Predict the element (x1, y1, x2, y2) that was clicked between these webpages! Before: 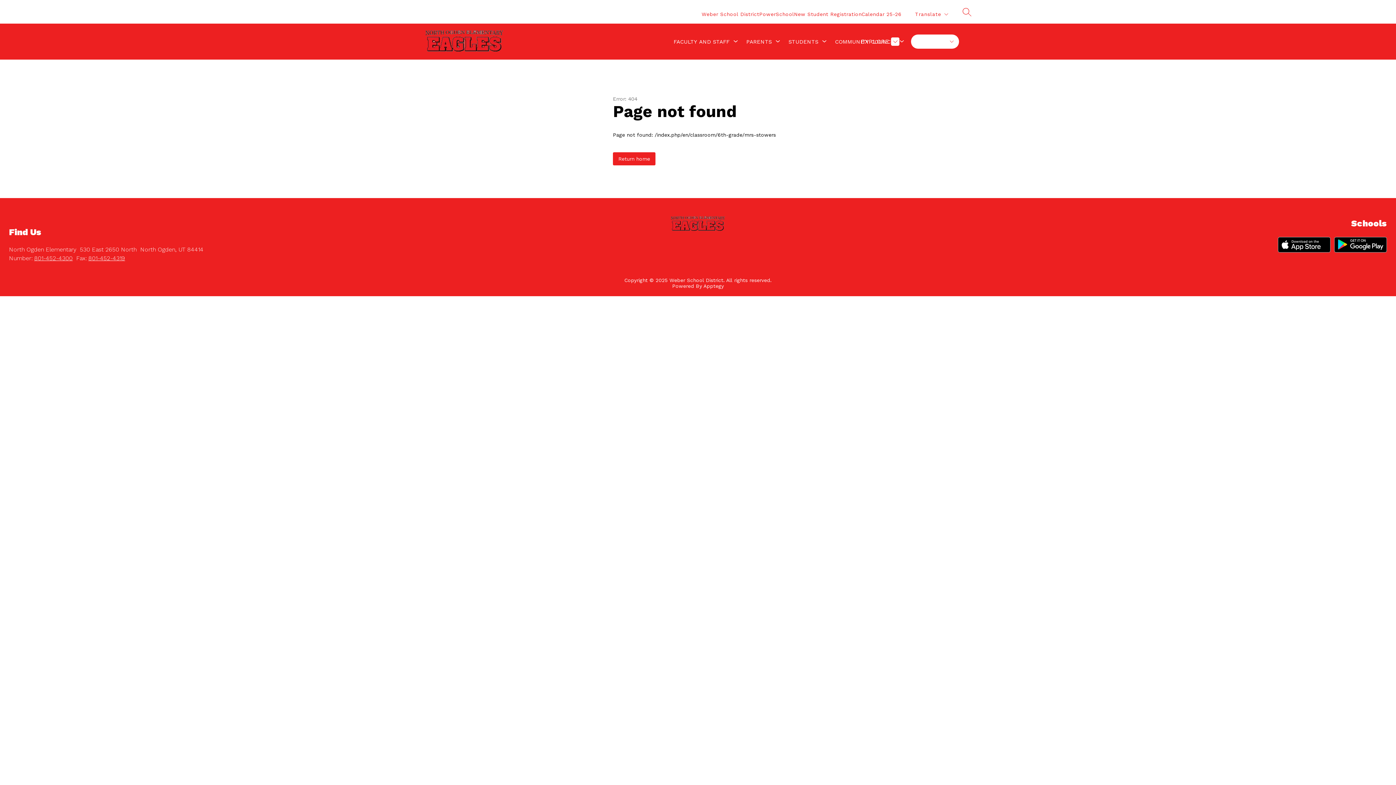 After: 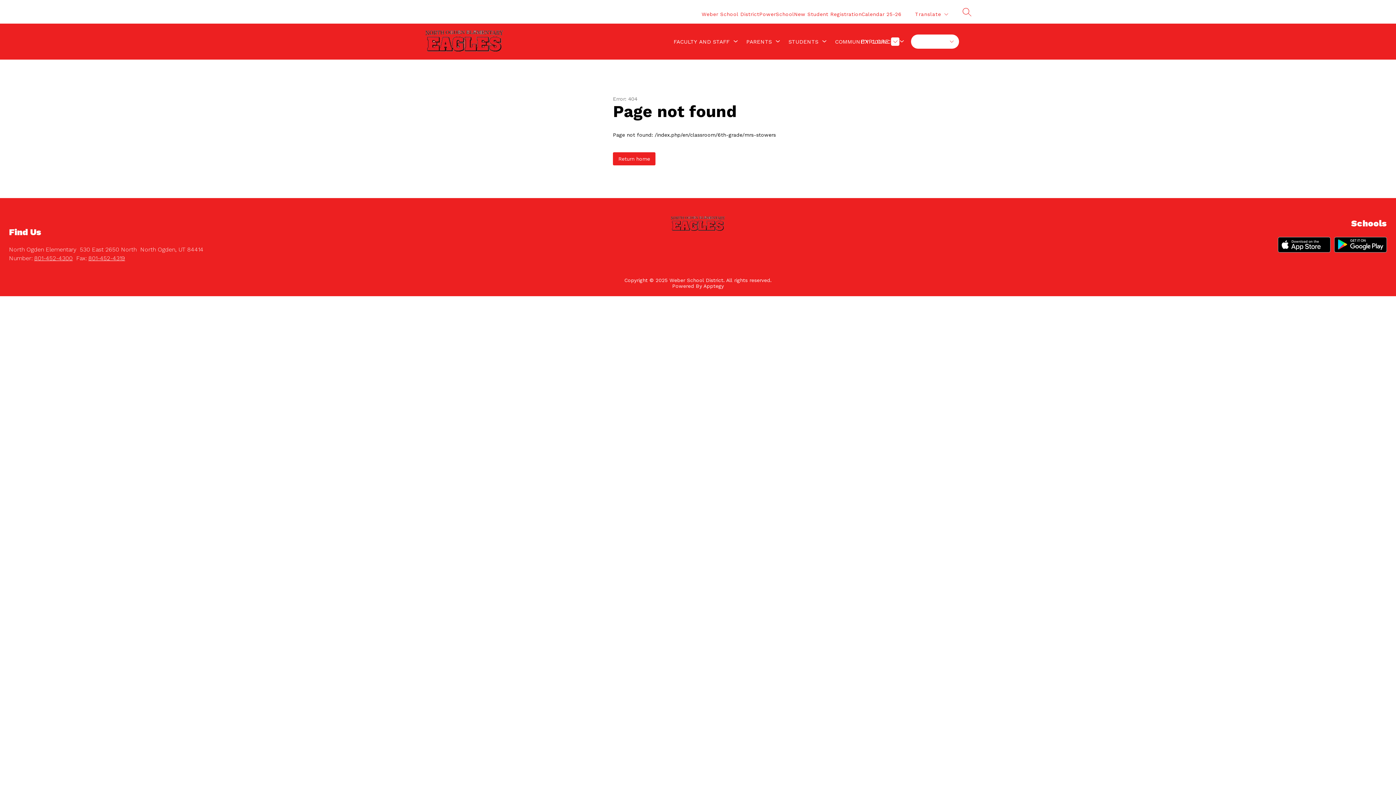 Action: bbox: (703, 283, 724, 289) label: Apptegy
Visit us to learn more